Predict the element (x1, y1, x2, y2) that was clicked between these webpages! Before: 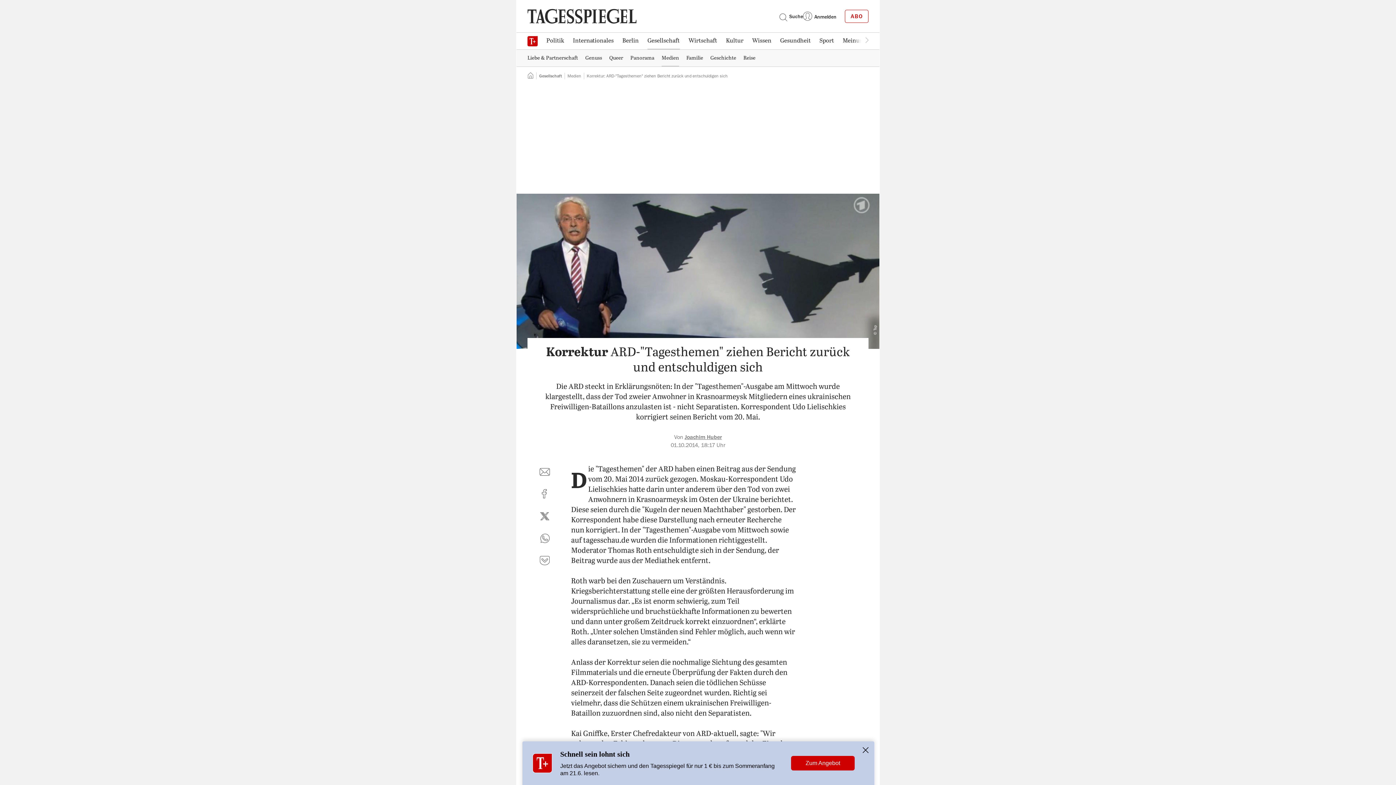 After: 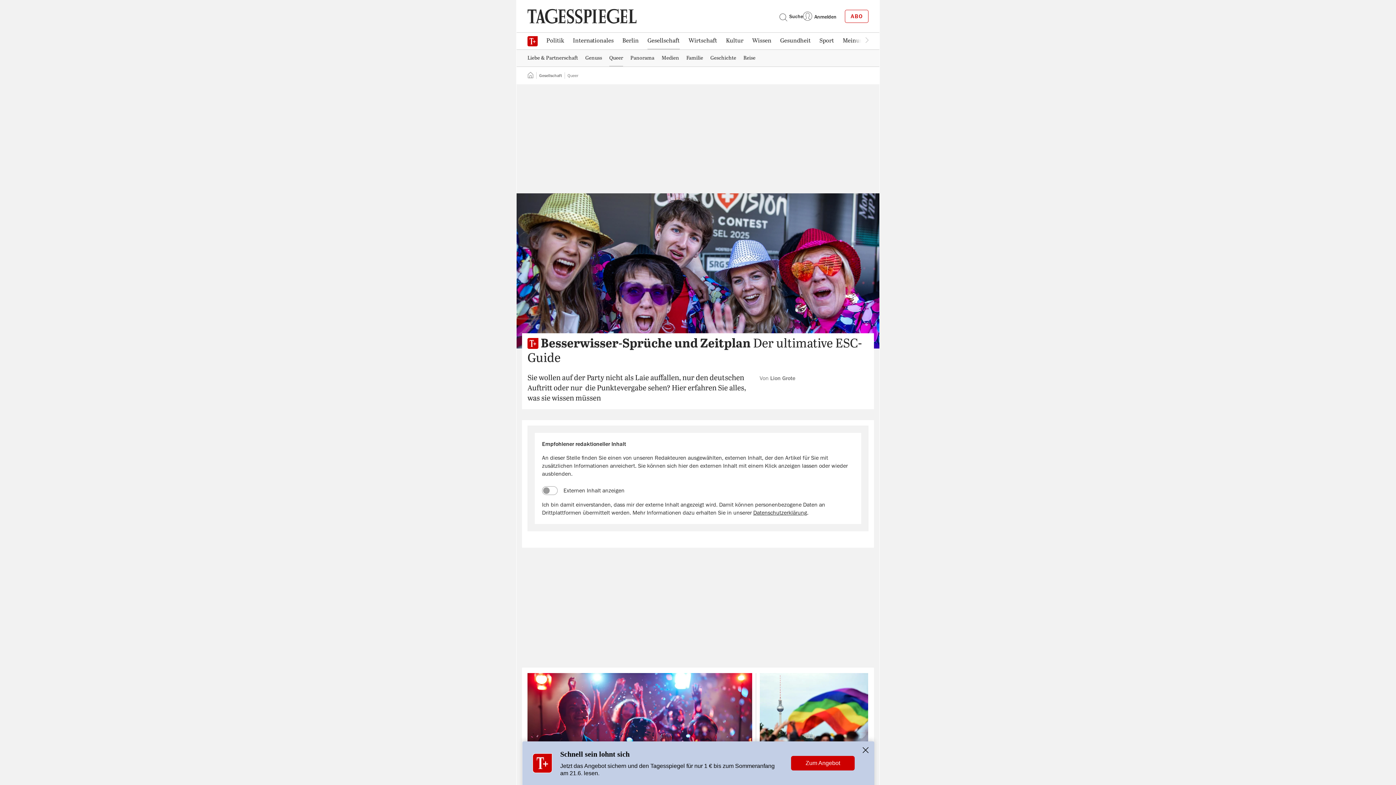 Action: label: Queer bbox: (605, 50, 626, 65)